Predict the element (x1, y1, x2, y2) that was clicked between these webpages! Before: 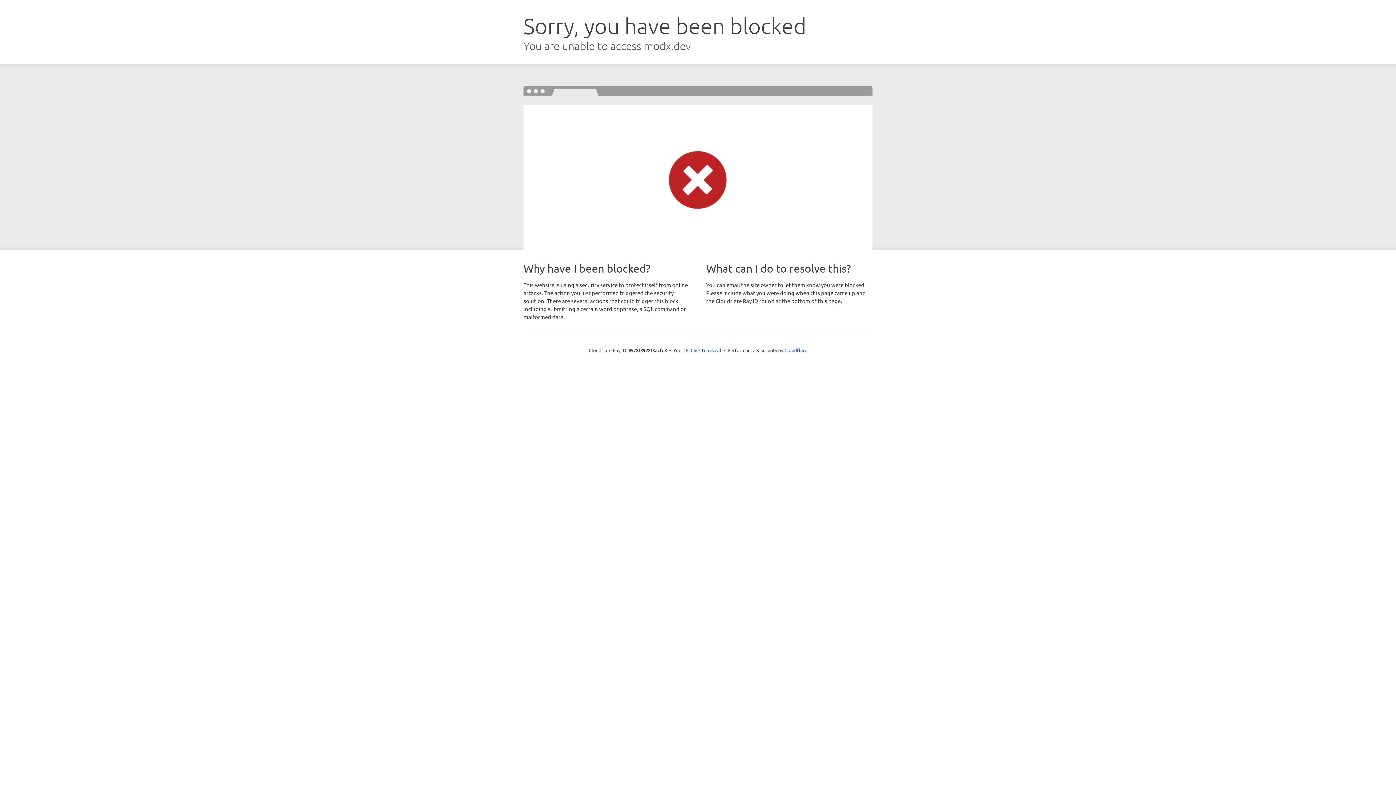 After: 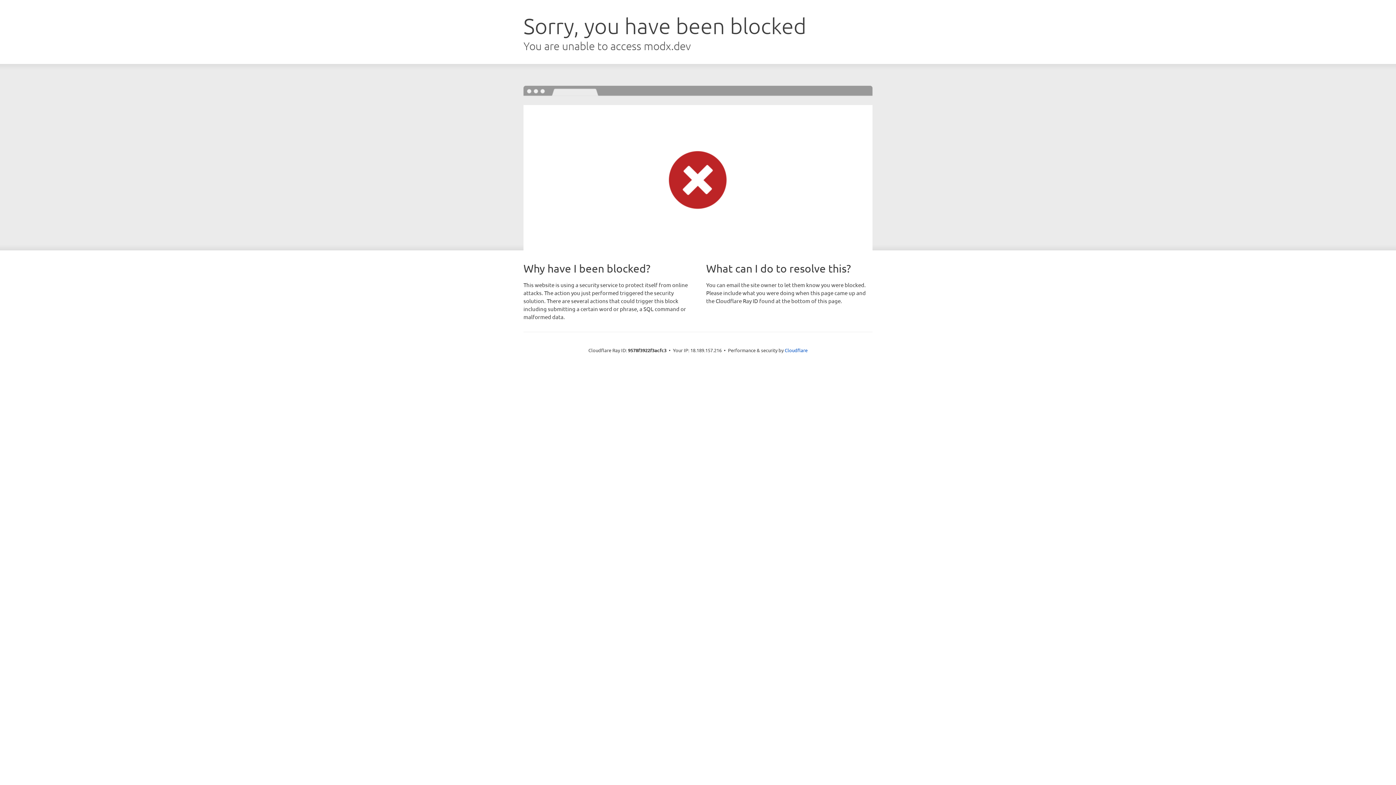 Action: bbox: (690, 346, 721, 353) label: Click to reveal